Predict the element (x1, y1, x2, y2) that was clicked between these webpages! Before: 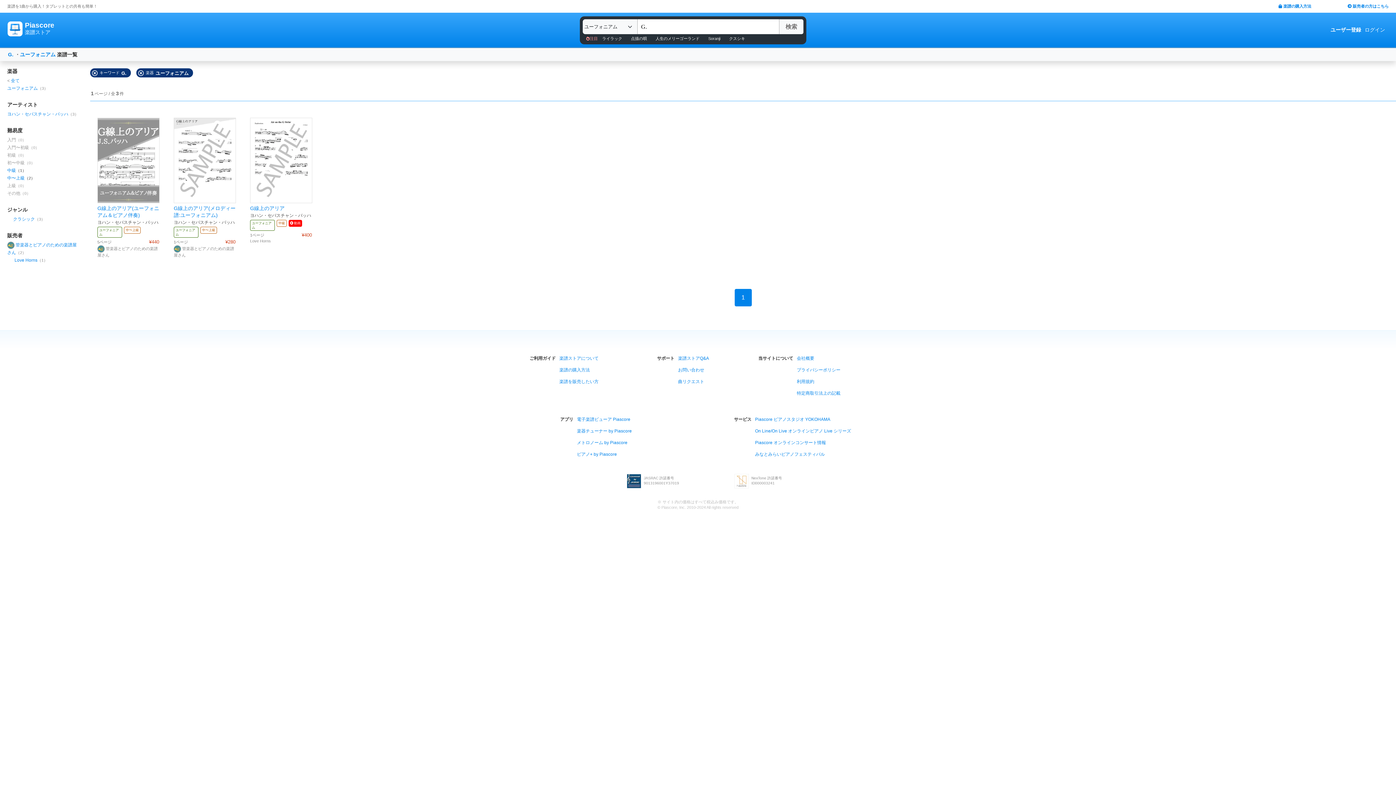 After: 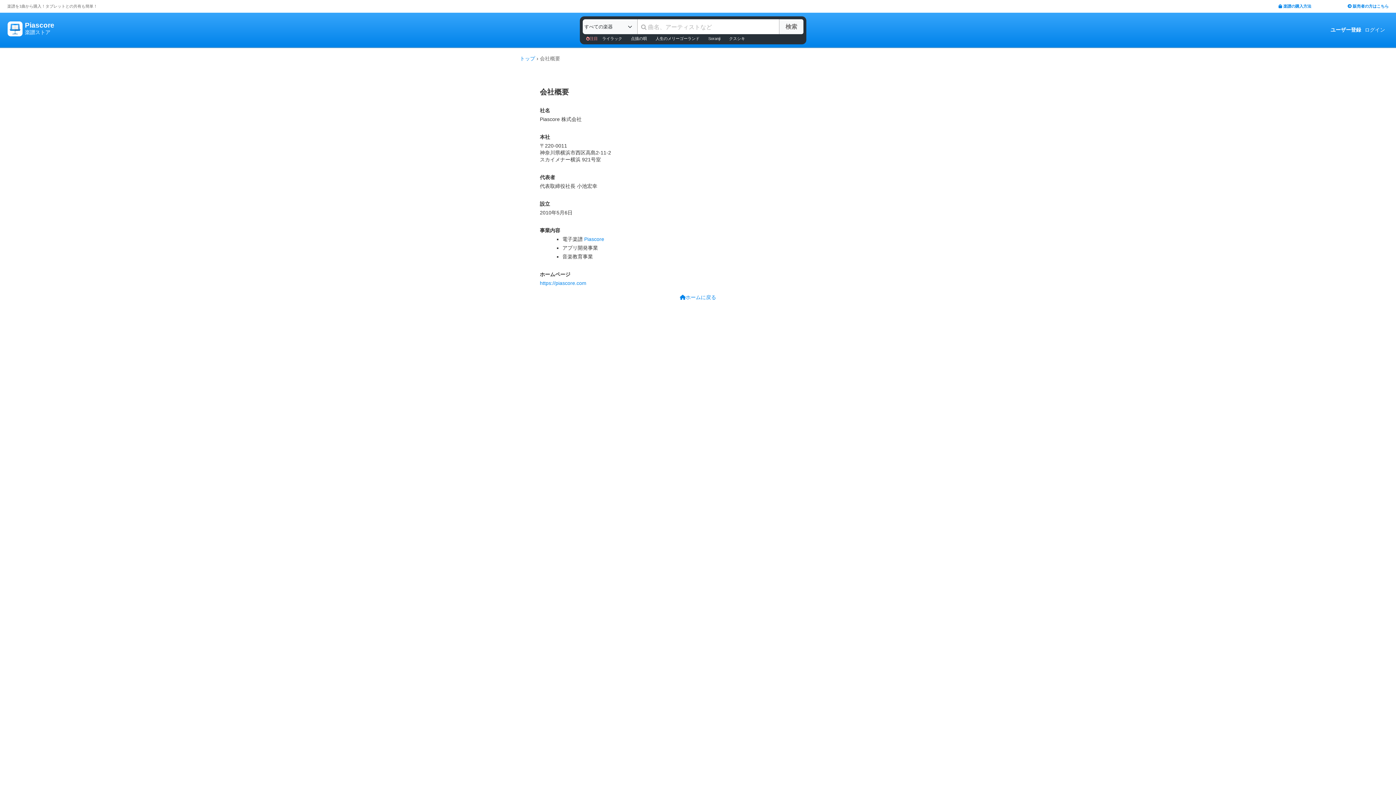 Action: label: 会社概要 bbox: (797, 356, 814, 361)